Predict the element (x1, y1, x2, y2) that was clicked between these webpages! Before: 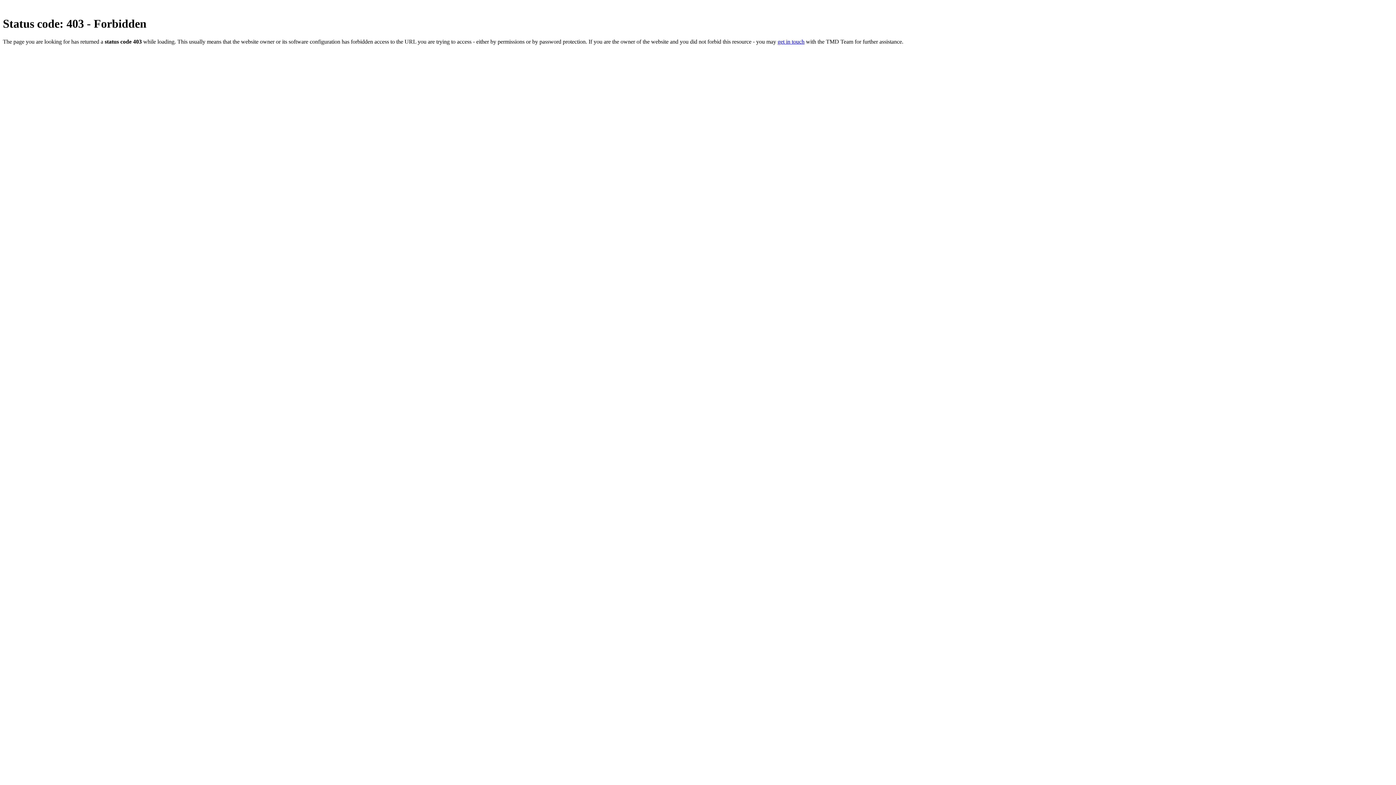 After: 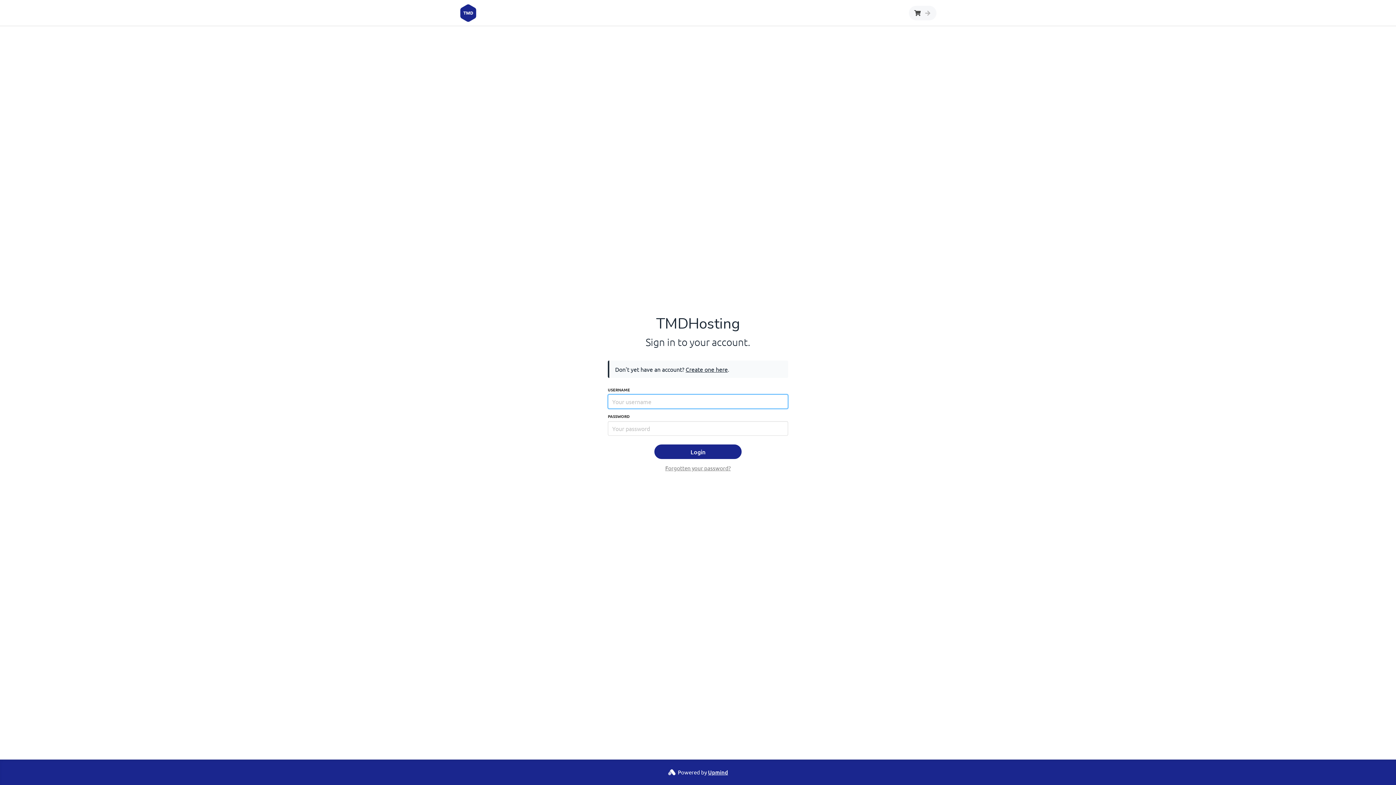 Action: label: get in touch bbox: (777, 38, 804, 44)